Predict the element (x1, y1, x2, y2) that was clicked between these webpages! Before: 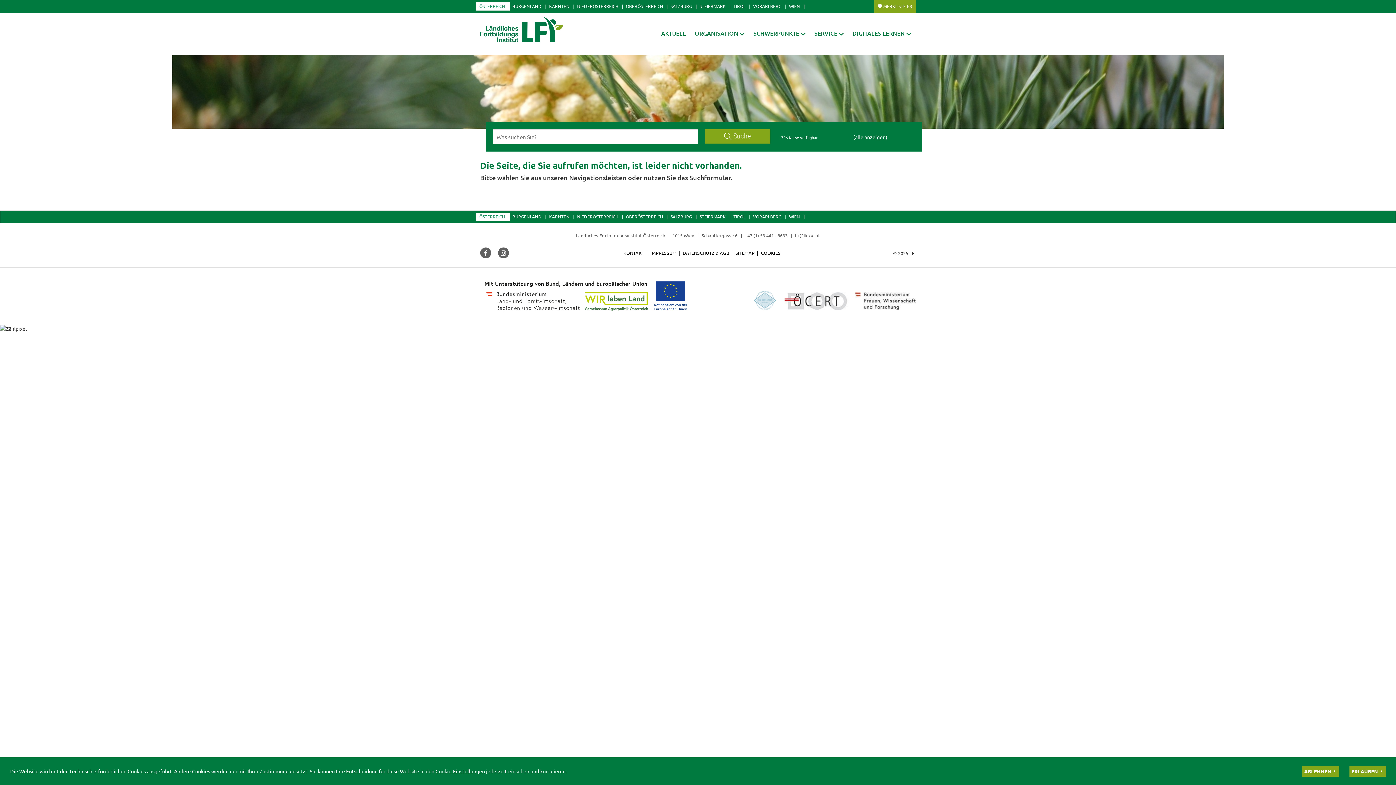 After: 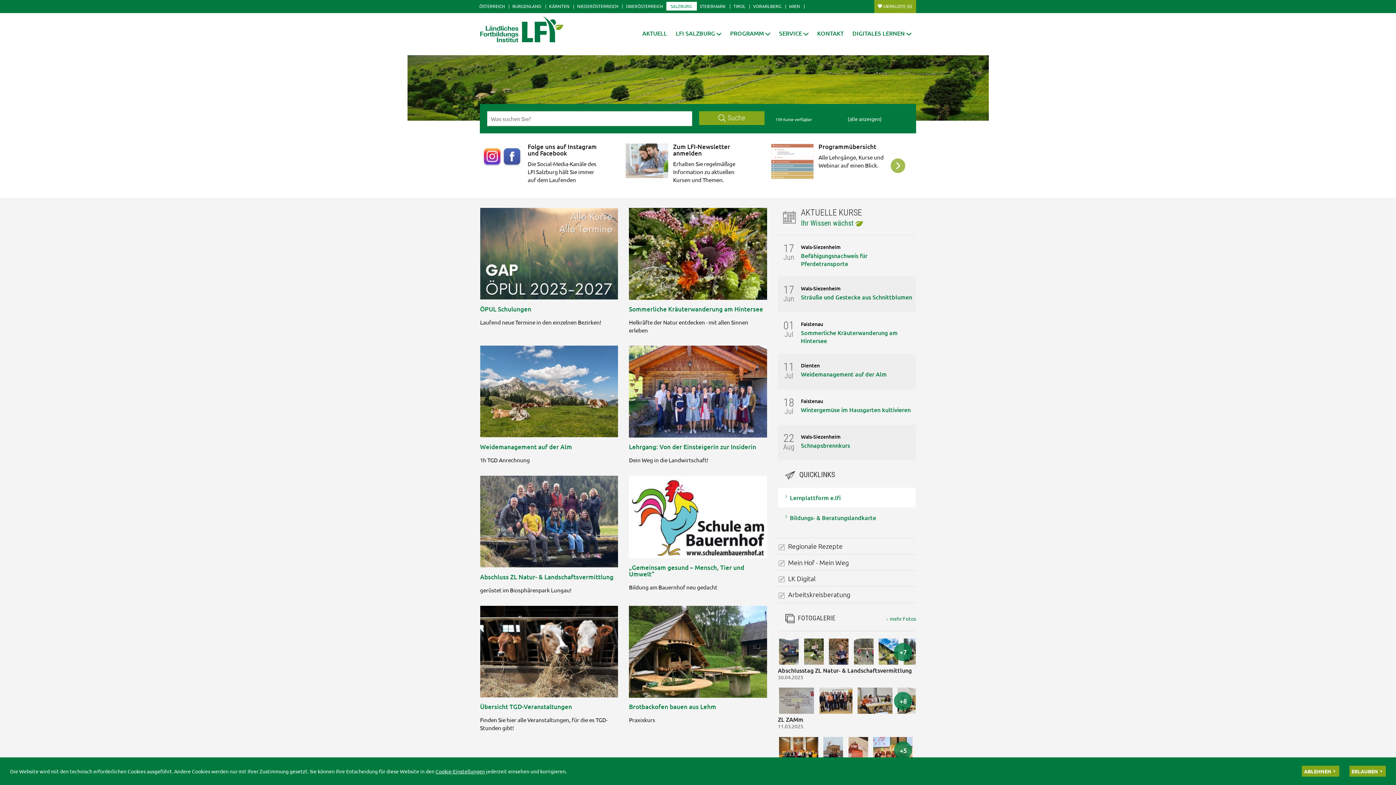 Action: label: SALZBURG bbox: (667, 1, 696, 10)